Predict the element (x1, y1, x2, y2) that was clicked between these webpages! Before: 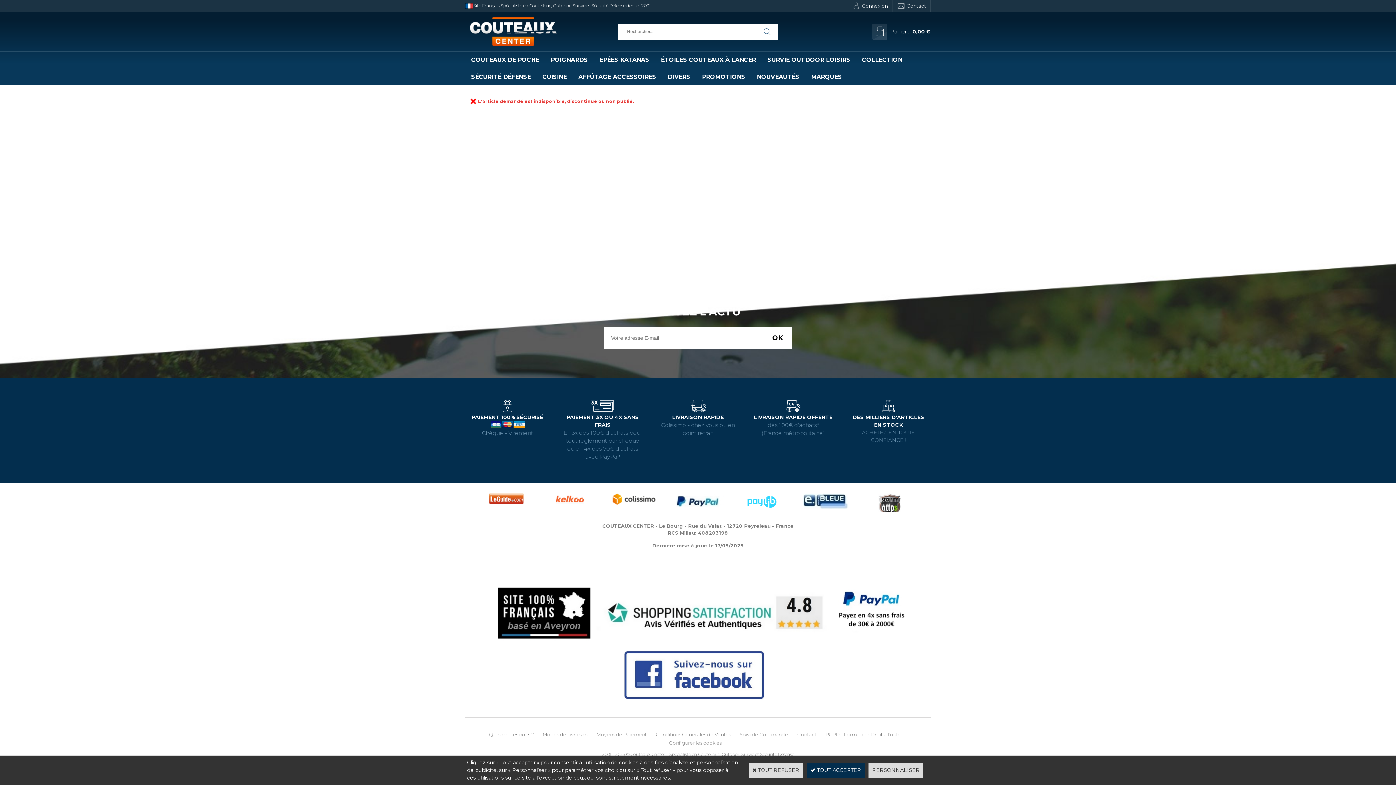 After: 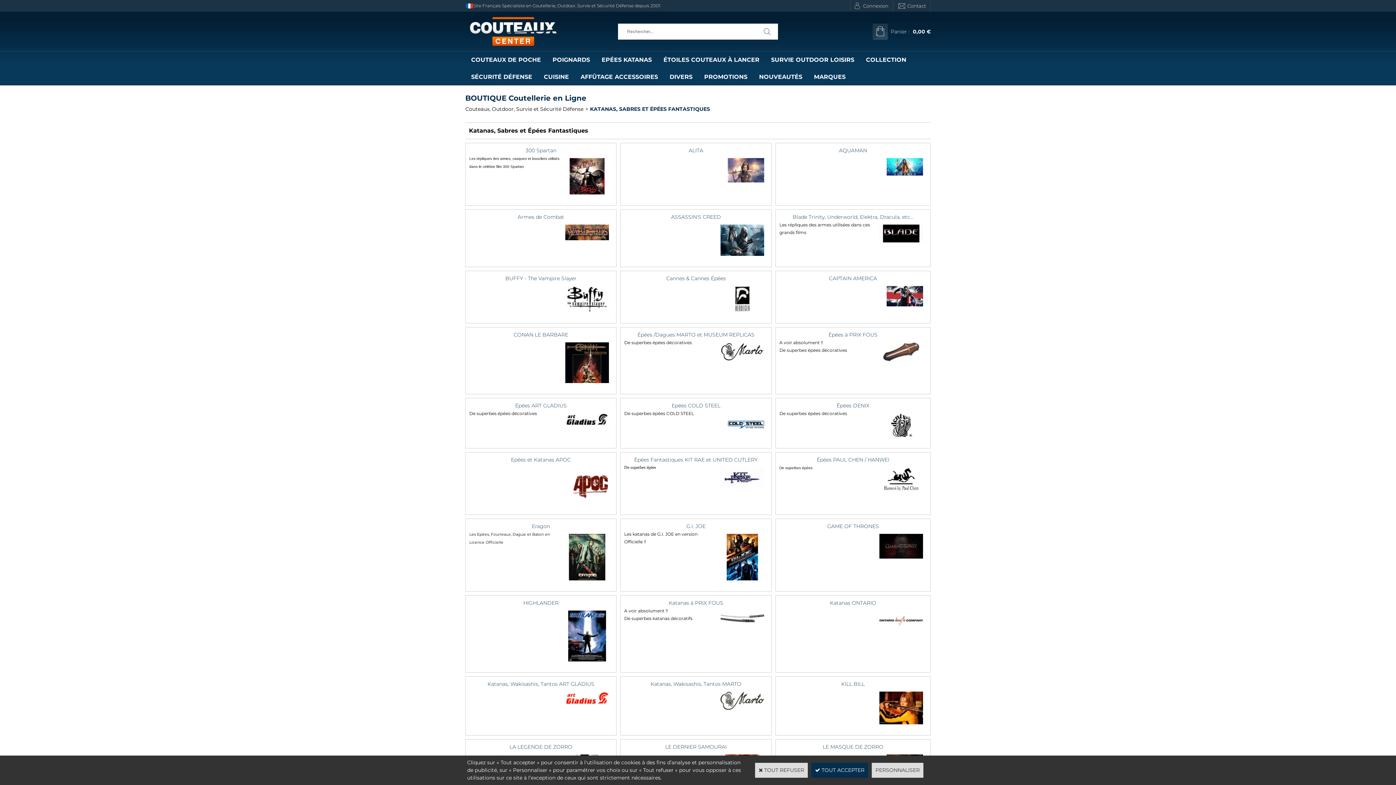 Action: label: EPÉES KATANAS bbox: (593, 51, 655, 68)